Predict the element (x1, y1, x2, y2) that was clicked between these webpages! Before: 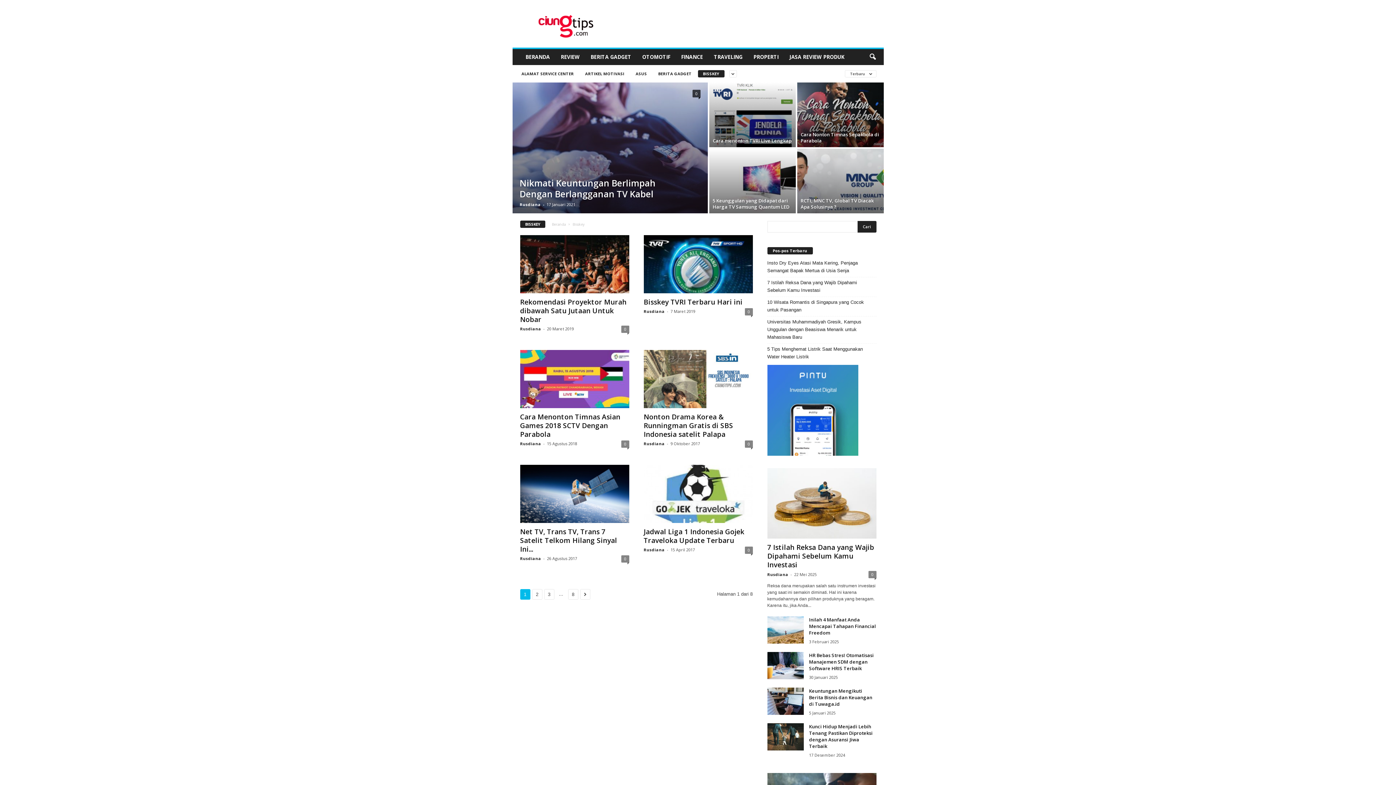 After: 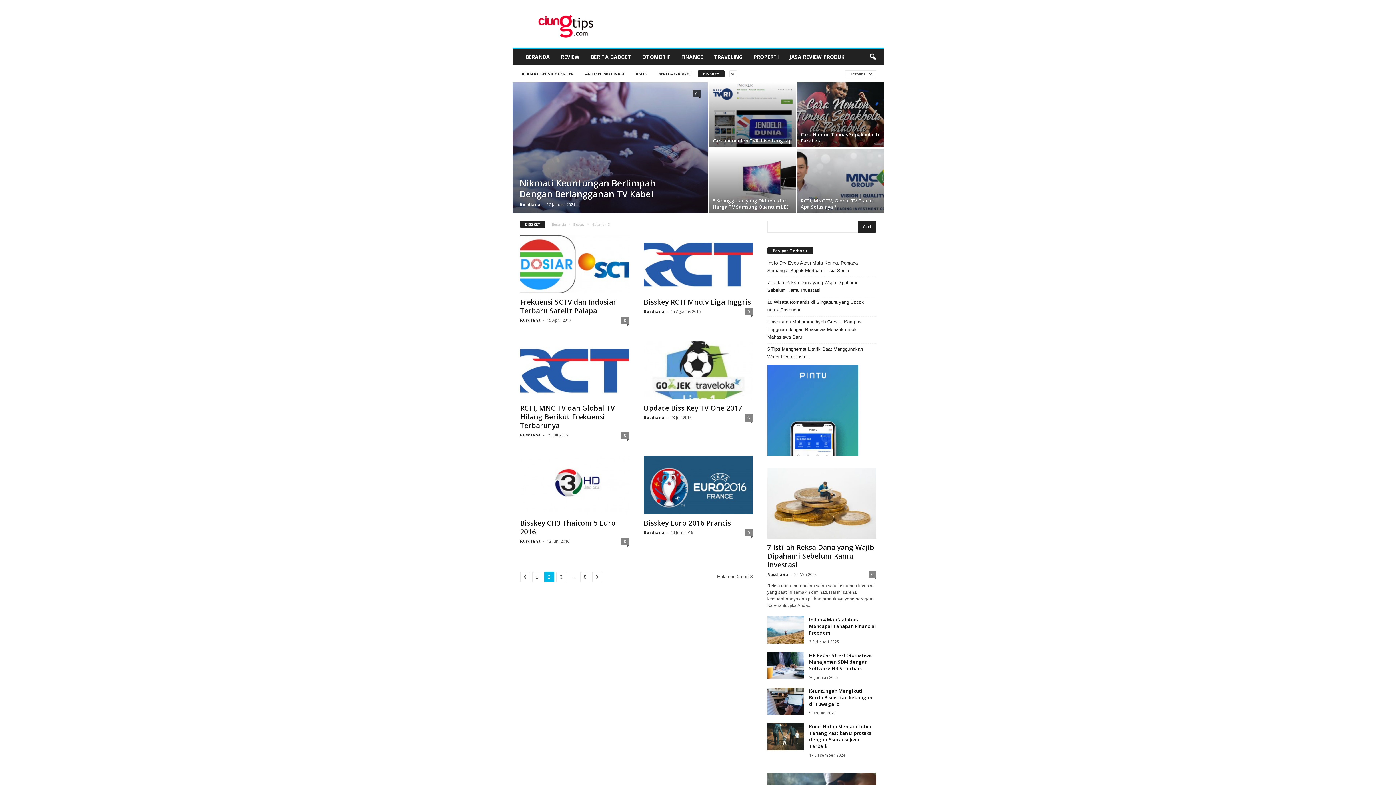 Action: bbox: (580, 589, 590, 600)